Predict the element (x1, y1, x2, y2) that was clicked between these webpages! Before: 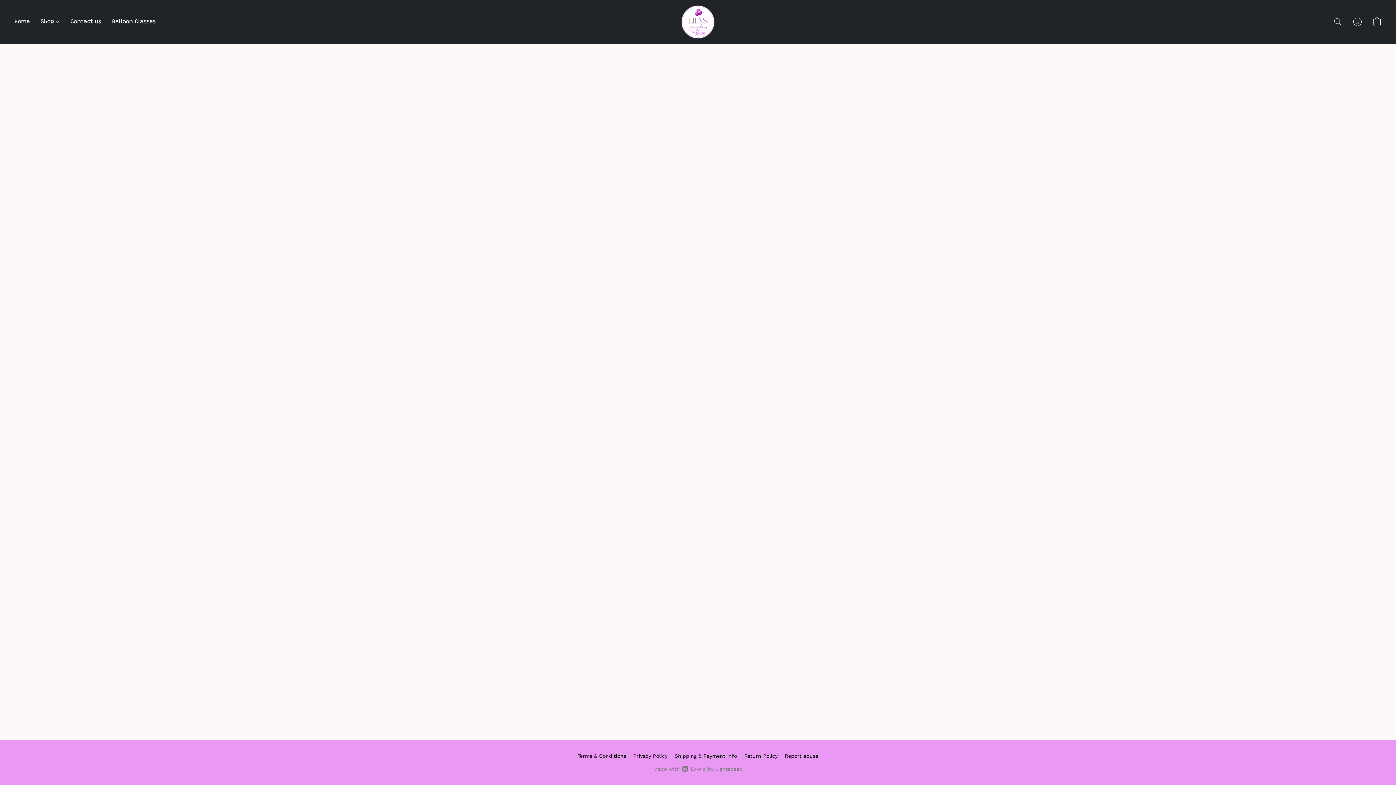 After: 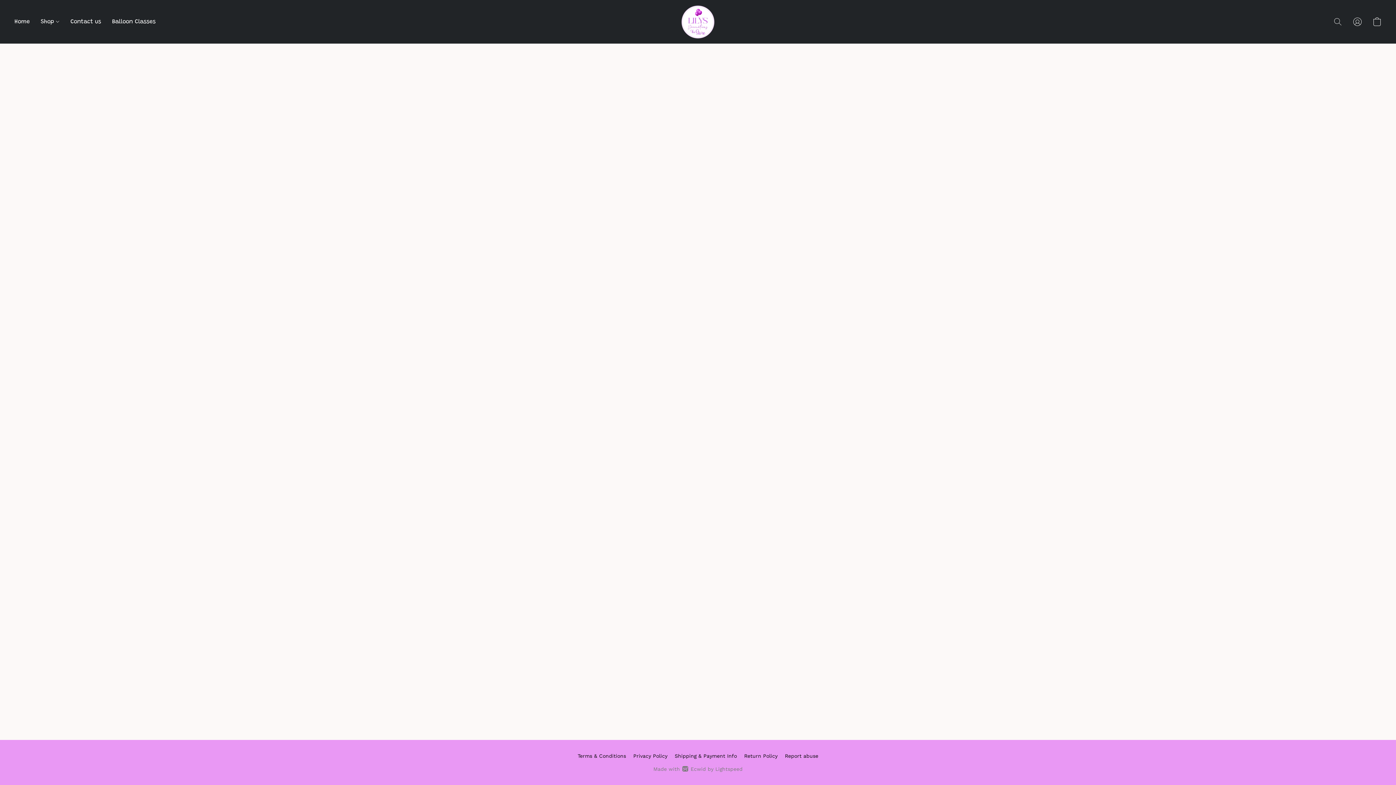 Action: bbox: (674, 752, 737, 760) label: Shipping & Payment Info